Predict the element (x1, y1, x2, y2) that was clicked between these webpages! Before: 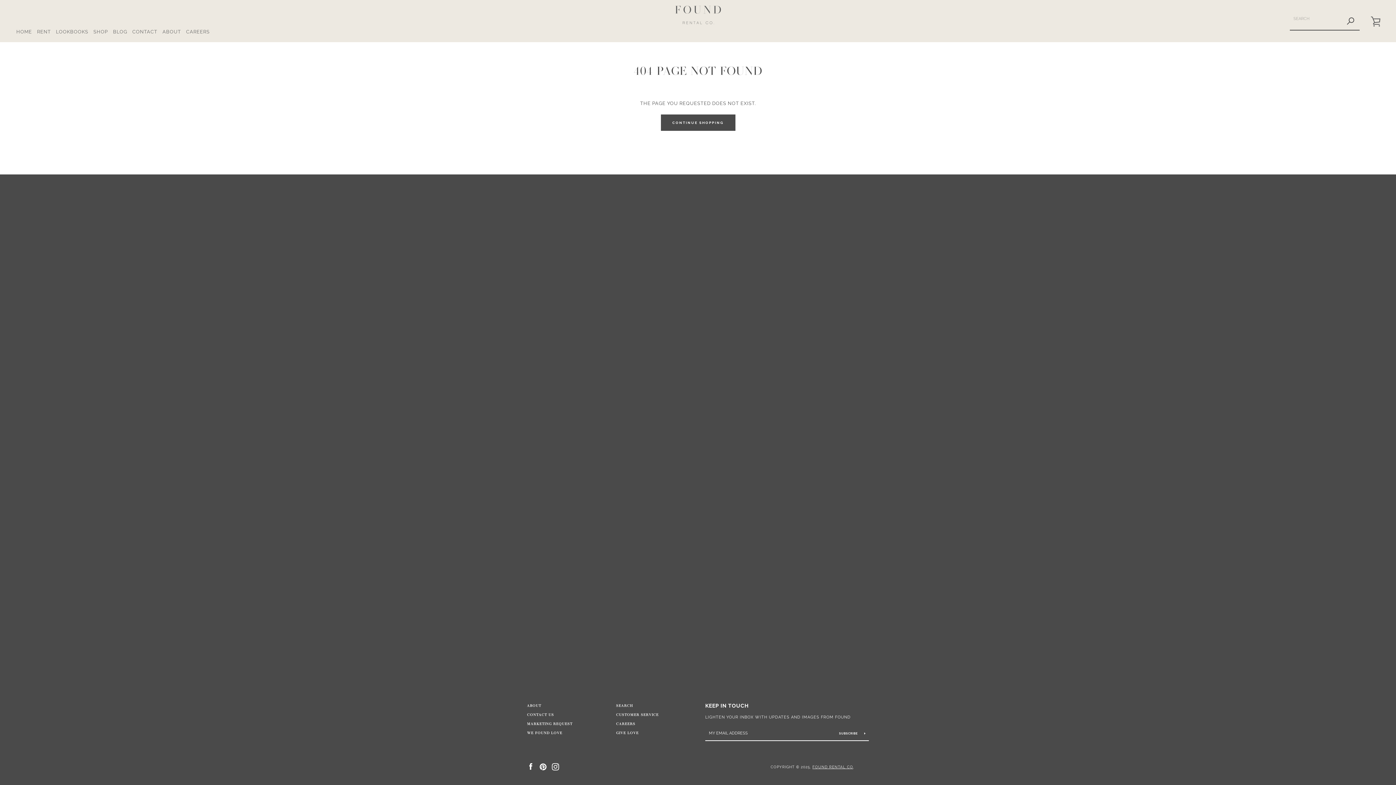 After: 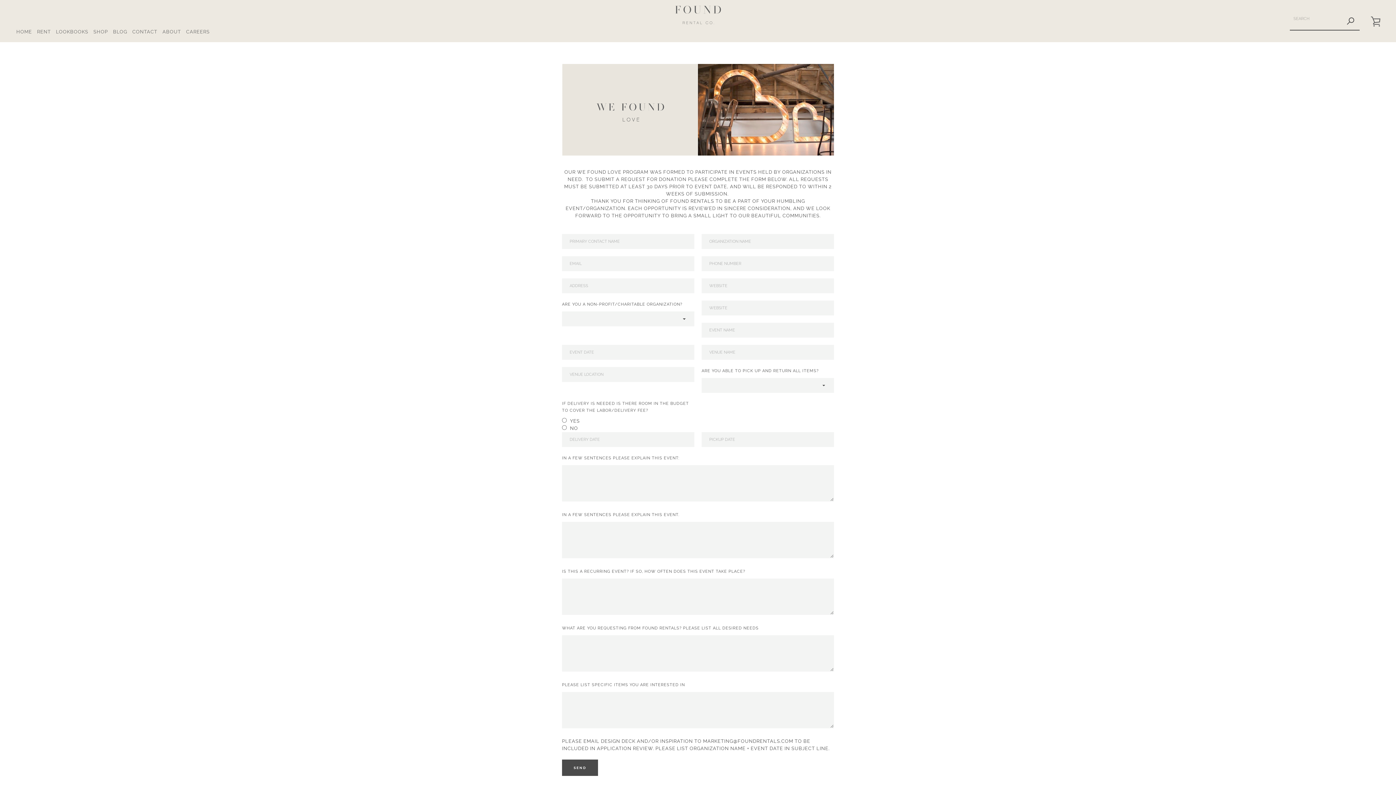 Action: label: WE FOUND LOVE bbox: (527, 731, 562, 735)